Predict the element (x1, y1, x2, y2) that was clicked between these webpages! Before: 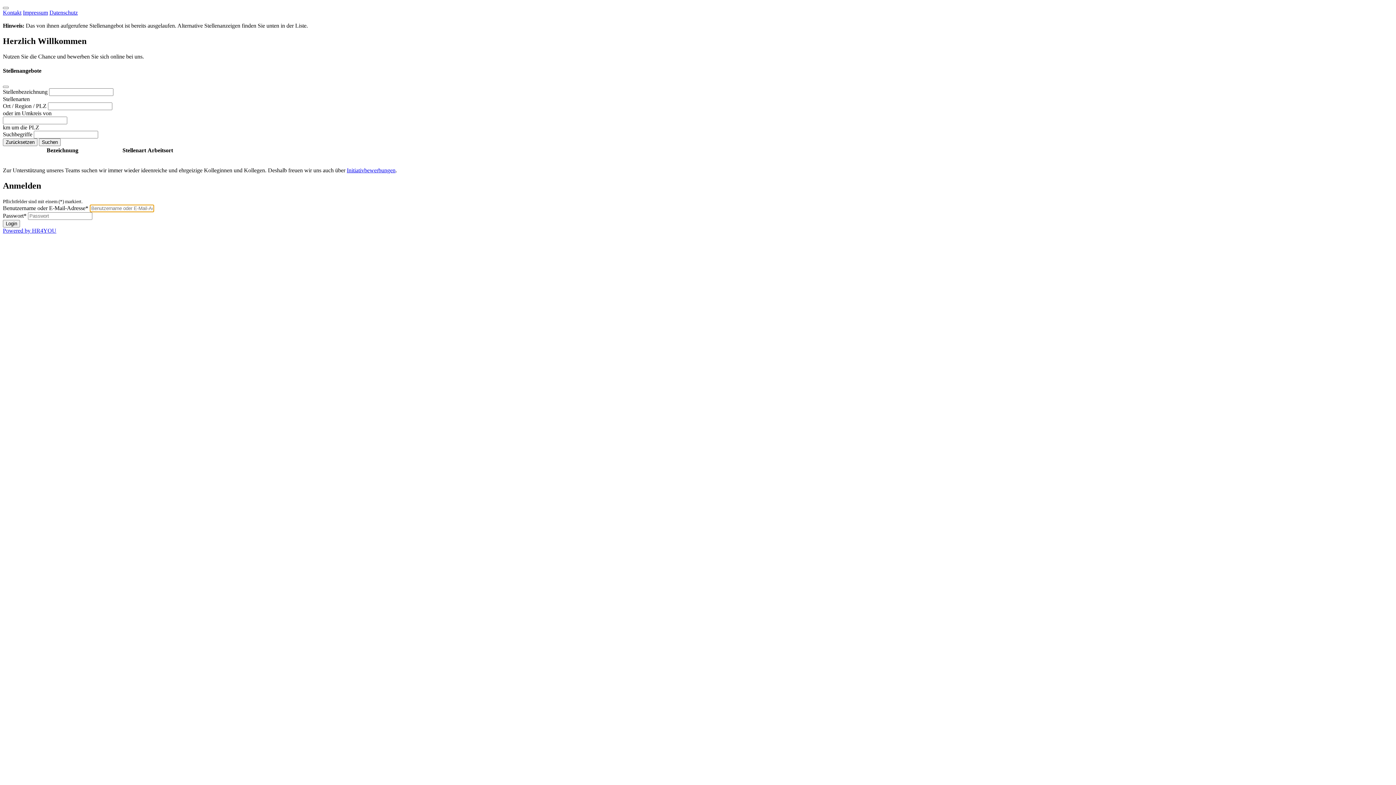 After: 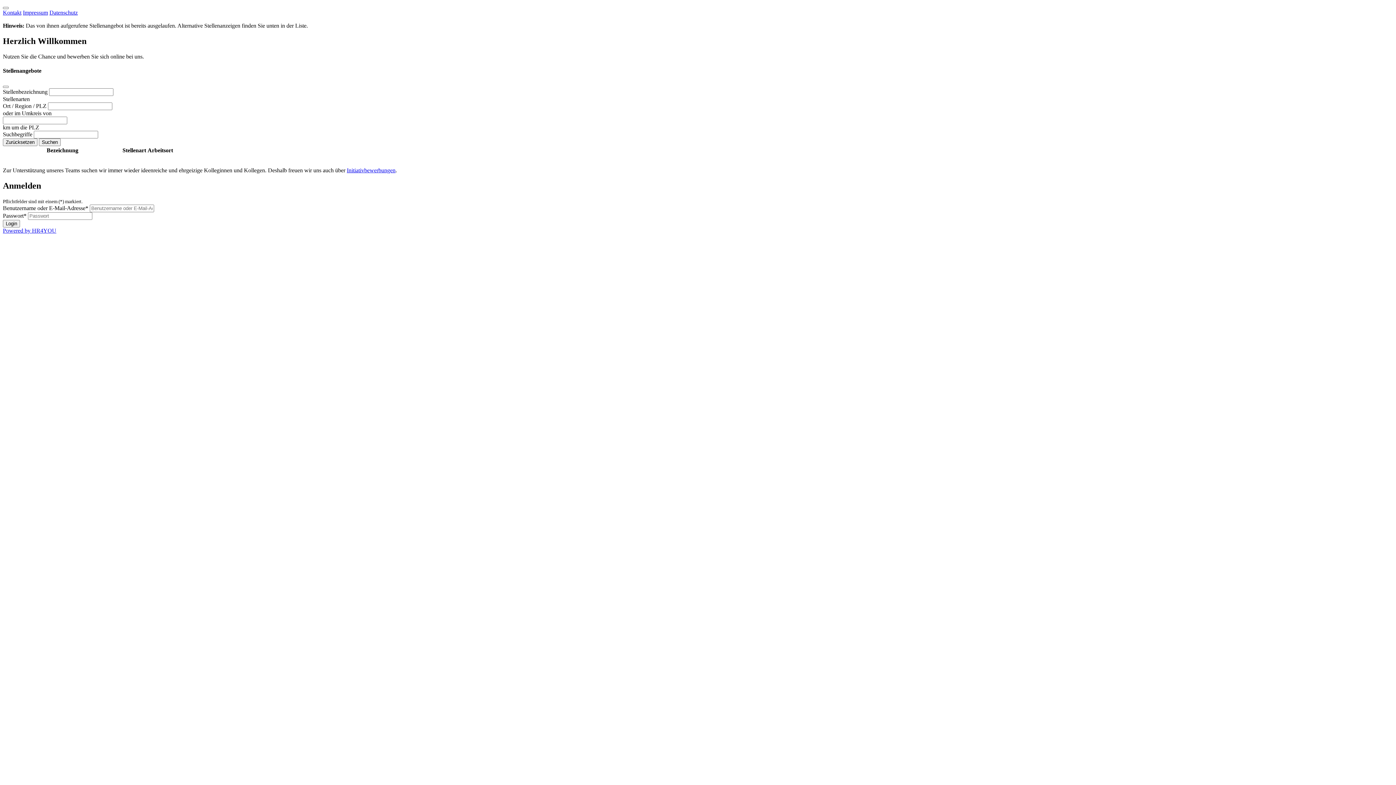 Action: bbox: (147, 147, 173, 153) label: Arbeitsort